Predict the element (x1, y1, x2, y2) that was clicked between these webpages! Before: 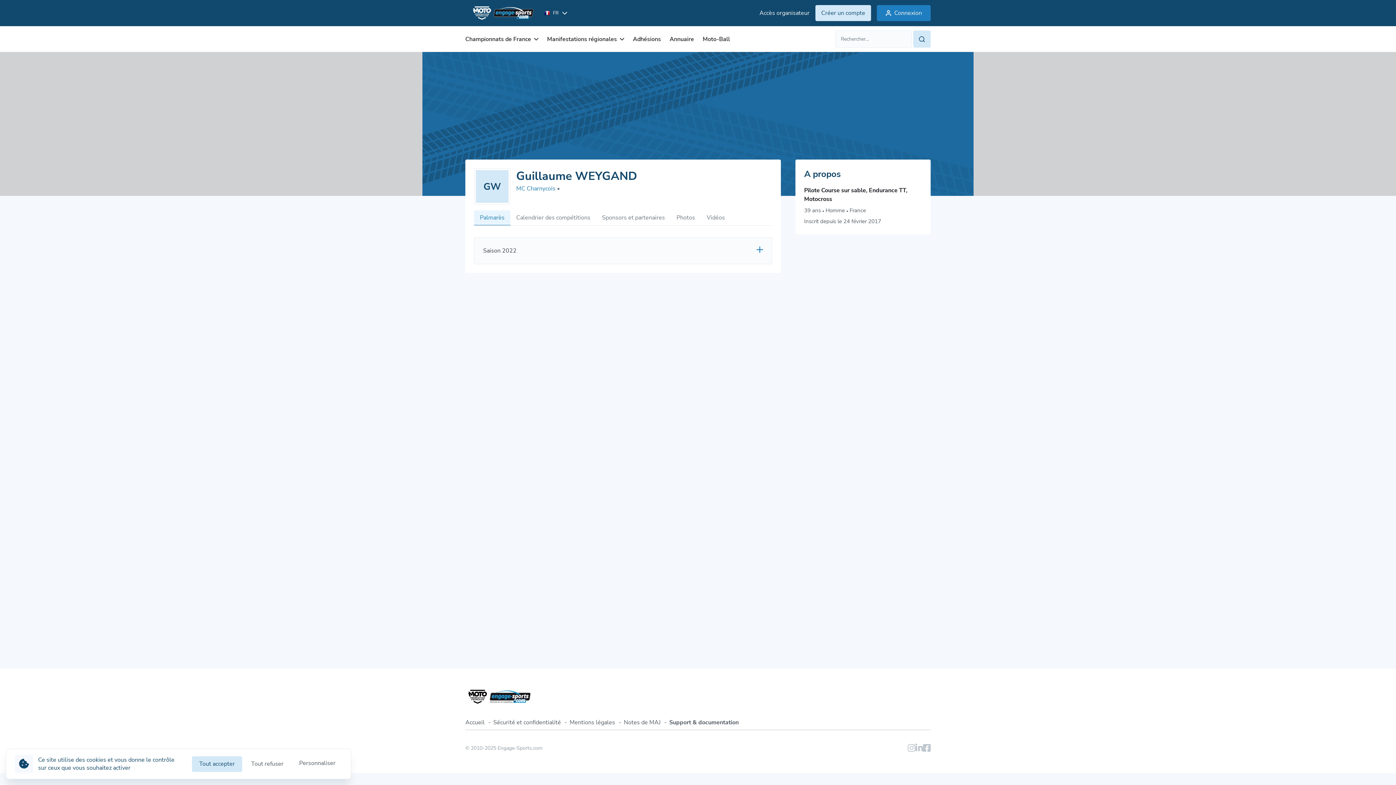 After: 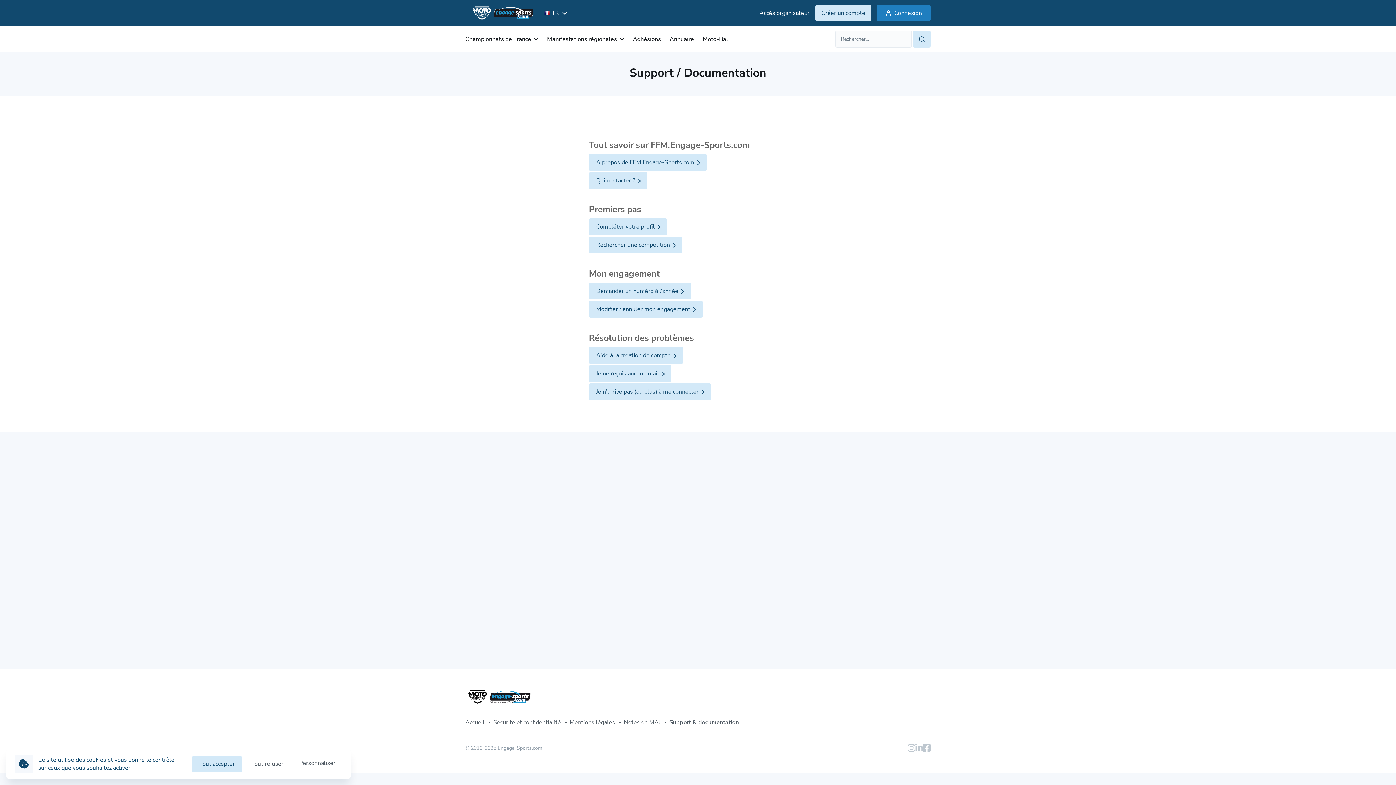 Action: bbox: (663, 718, 738, 727) label: Support & documentation